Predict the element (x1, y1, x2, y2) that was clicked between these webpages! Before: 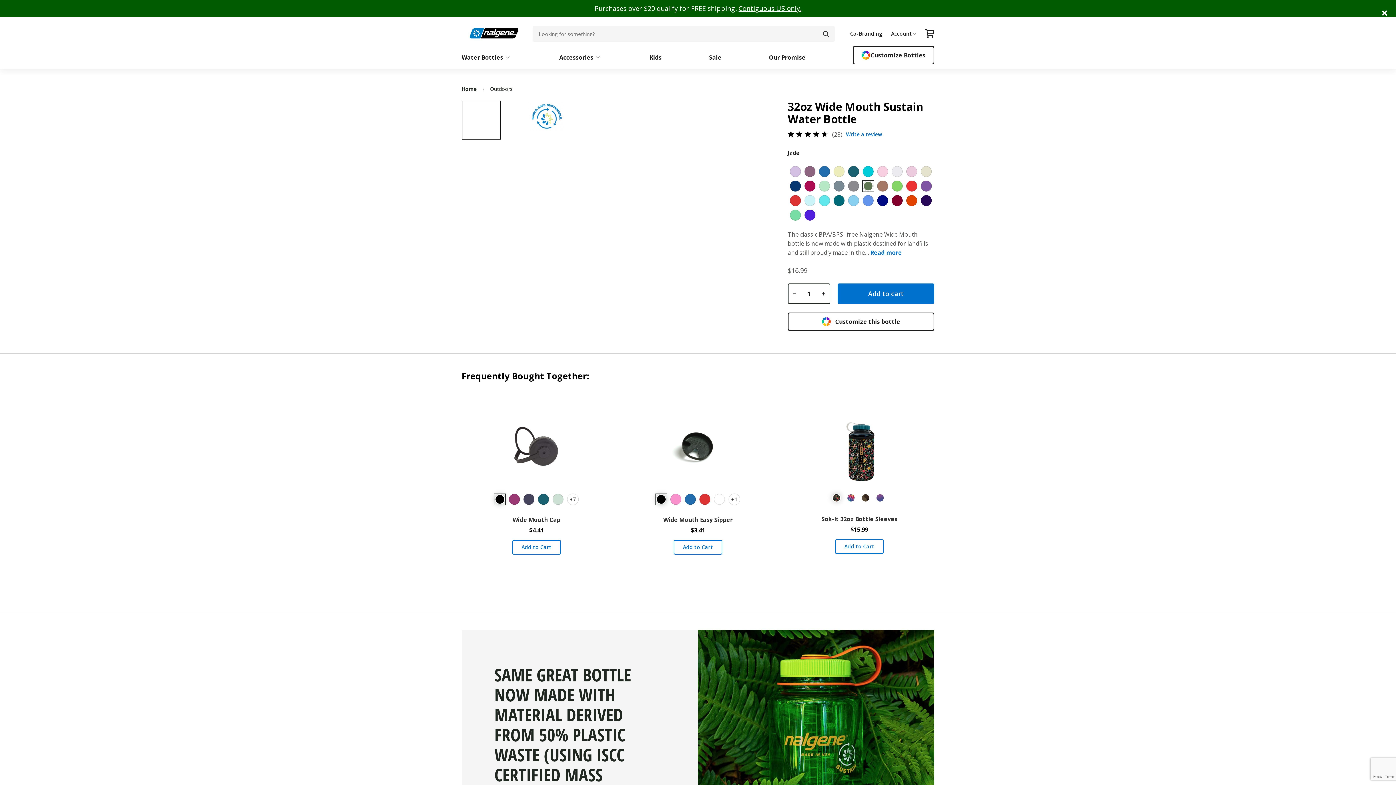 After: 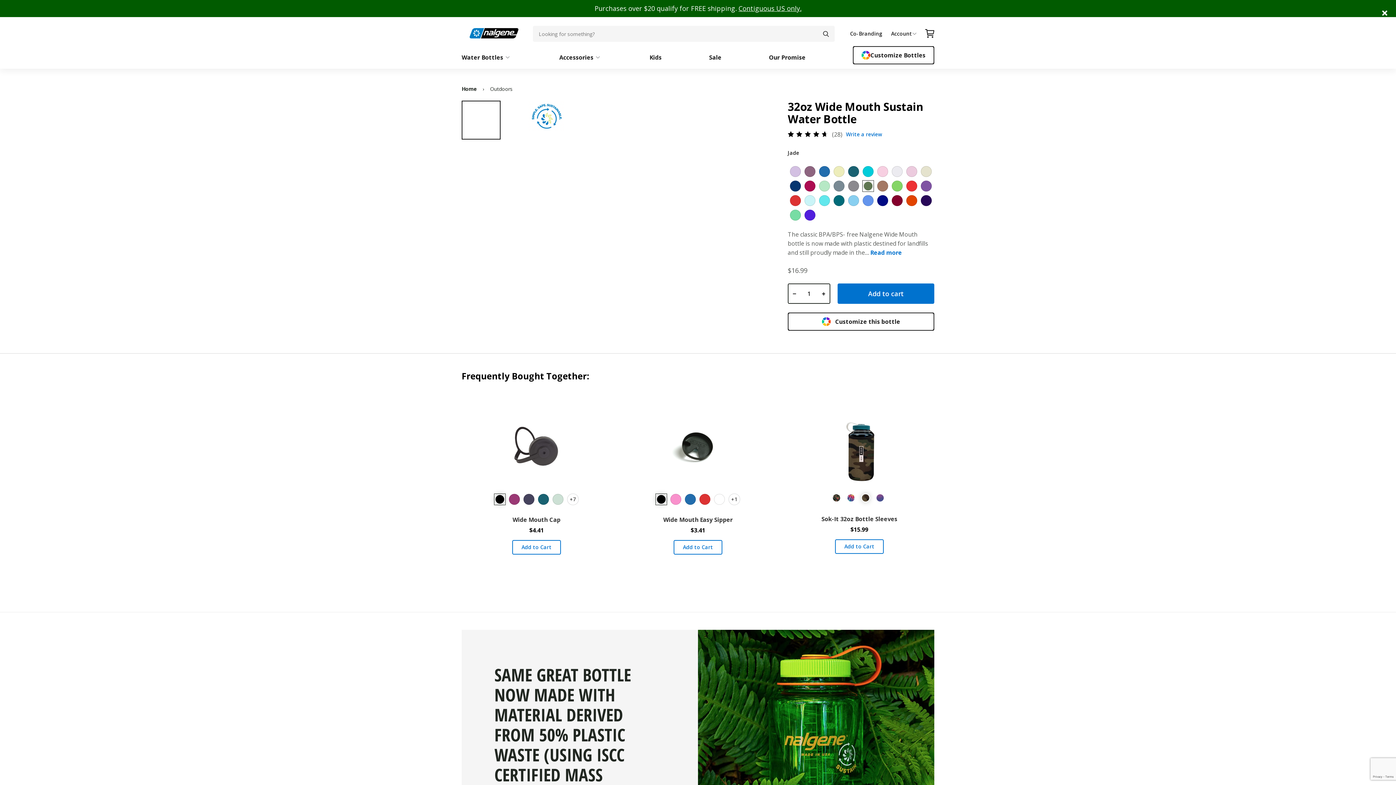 Action: bbox: (861, 493, 872, 504)